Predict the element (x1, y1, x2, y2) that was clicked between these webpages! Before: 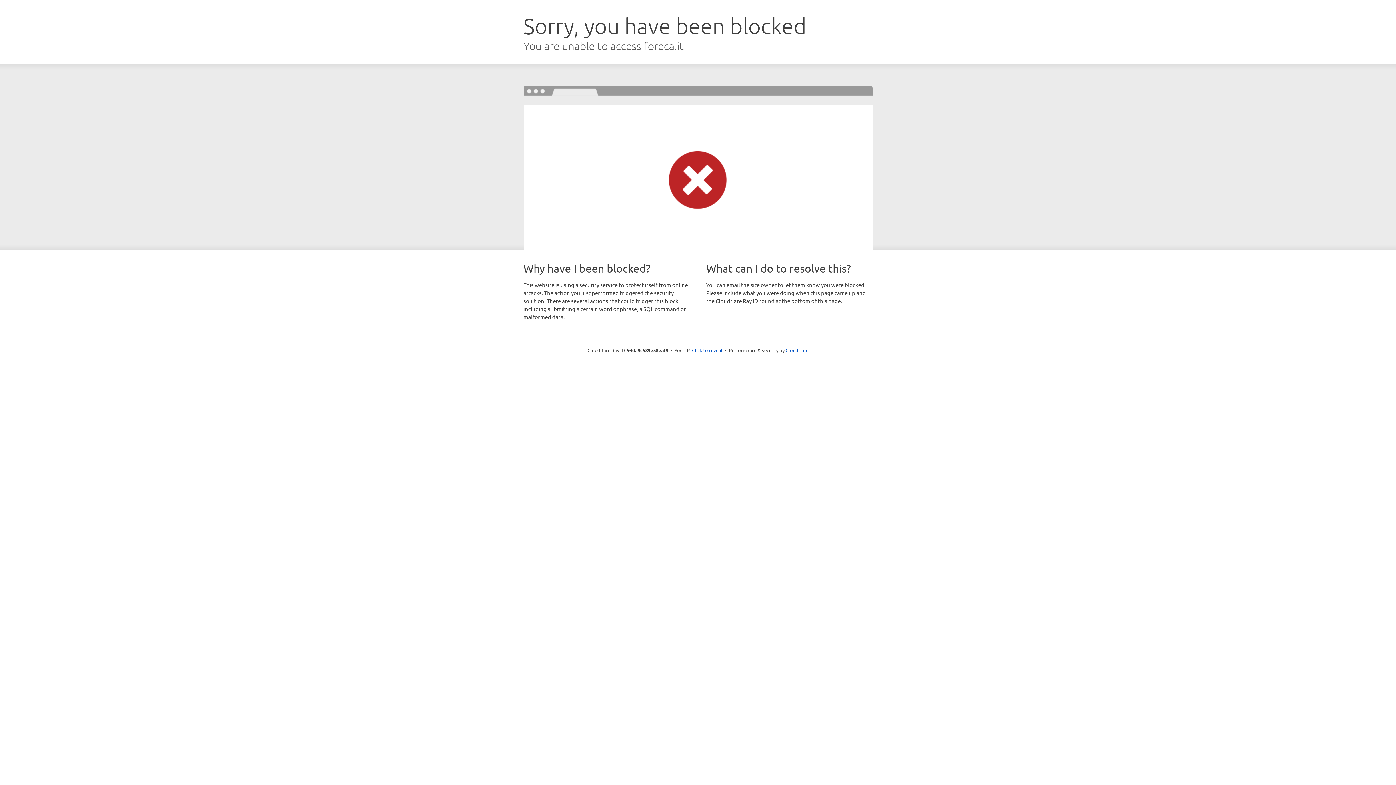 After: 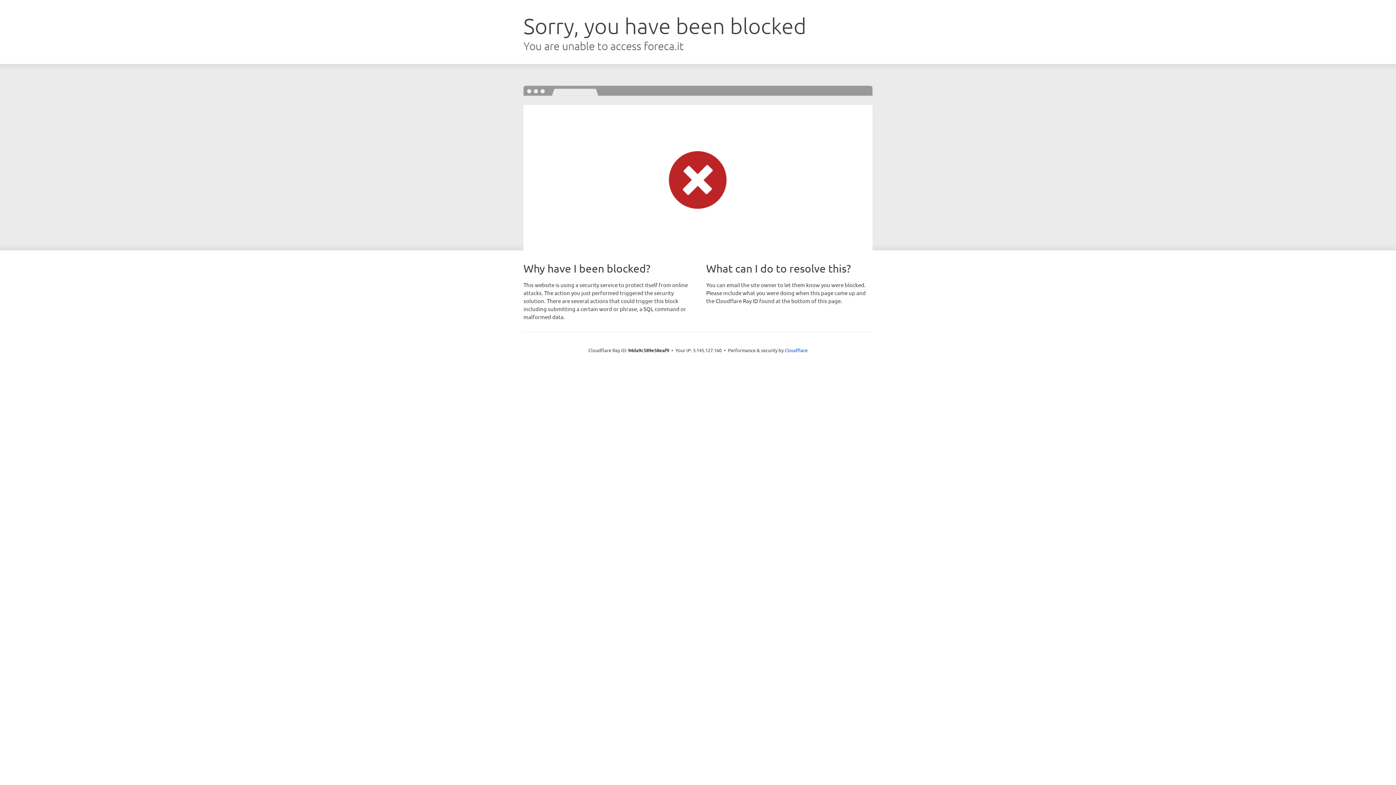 Action: bbox: (692, 346, 722, 353) label: Click to reveal